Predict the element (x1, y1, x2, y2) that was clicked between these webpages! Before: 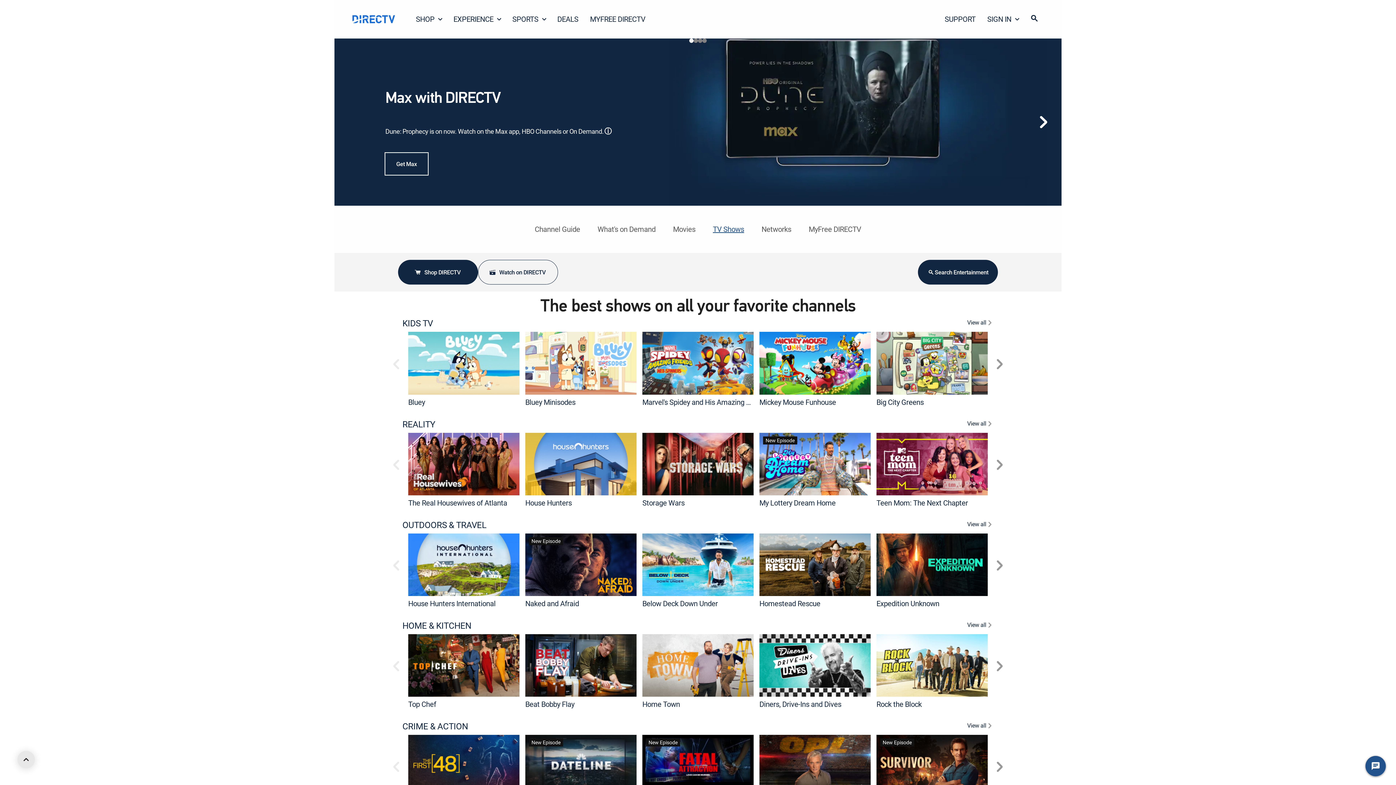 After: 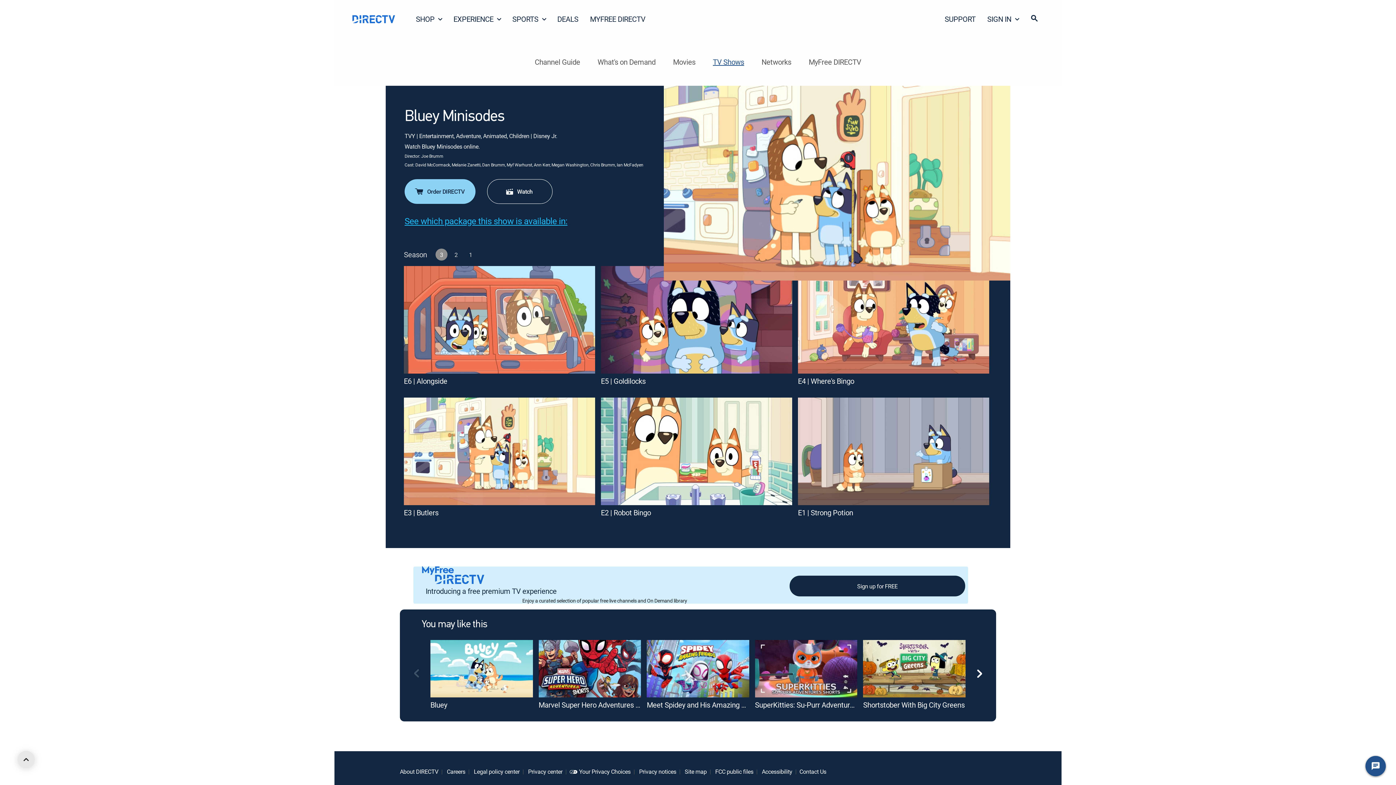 Action: bbox: (525, 332, 636, 394) label: Bluey Minisodes